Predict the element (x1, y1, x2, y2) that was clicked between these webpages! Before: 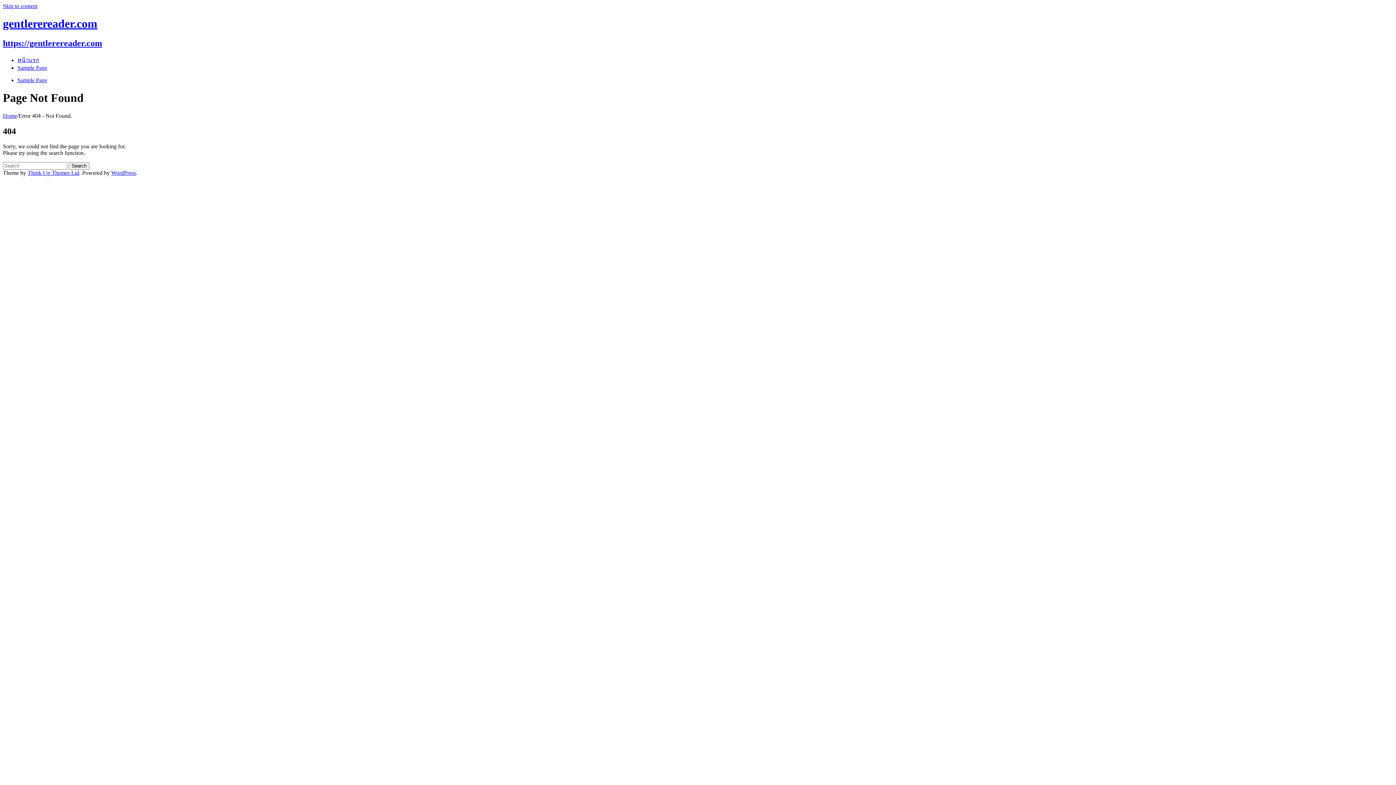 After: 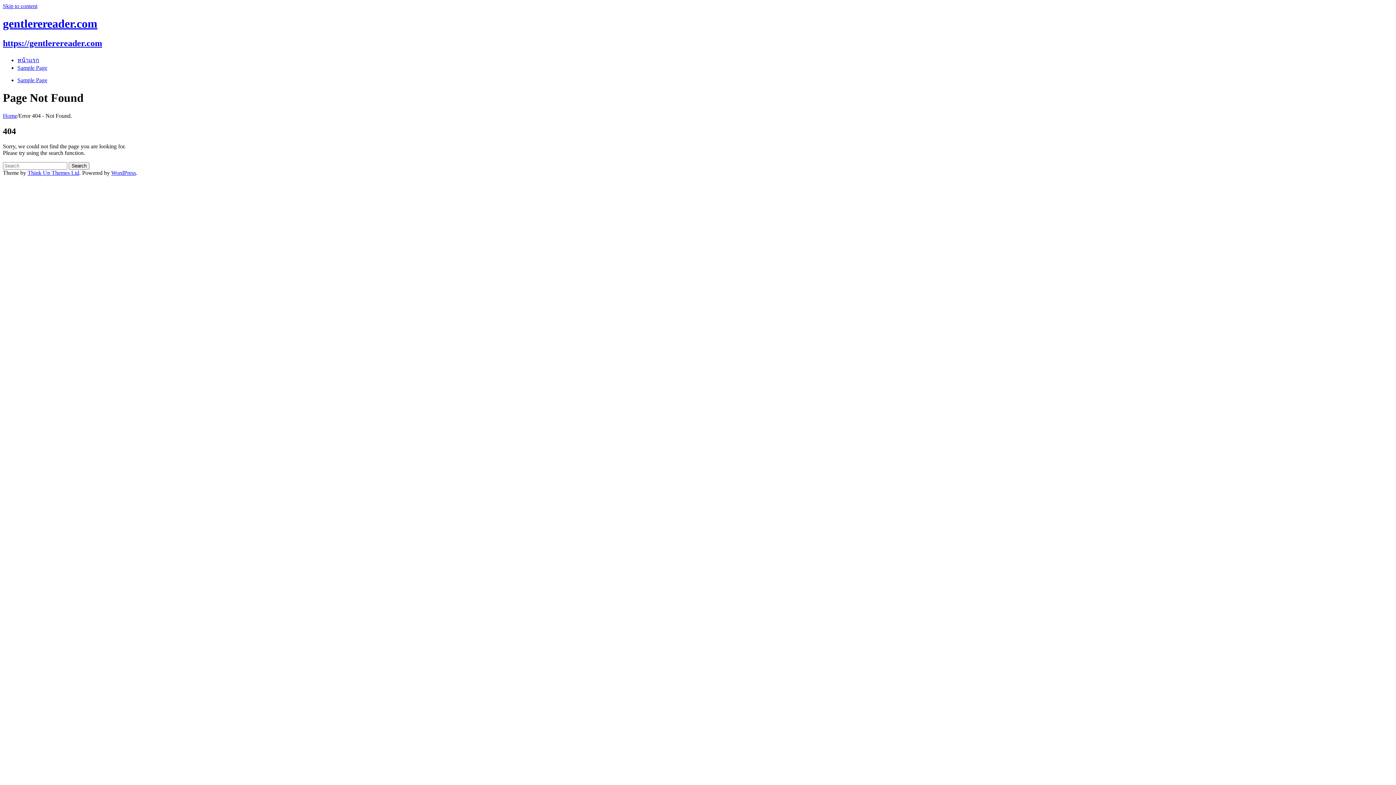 Action: label: Think Up Themes Ltd bbox: (27, 169, 79, 176)